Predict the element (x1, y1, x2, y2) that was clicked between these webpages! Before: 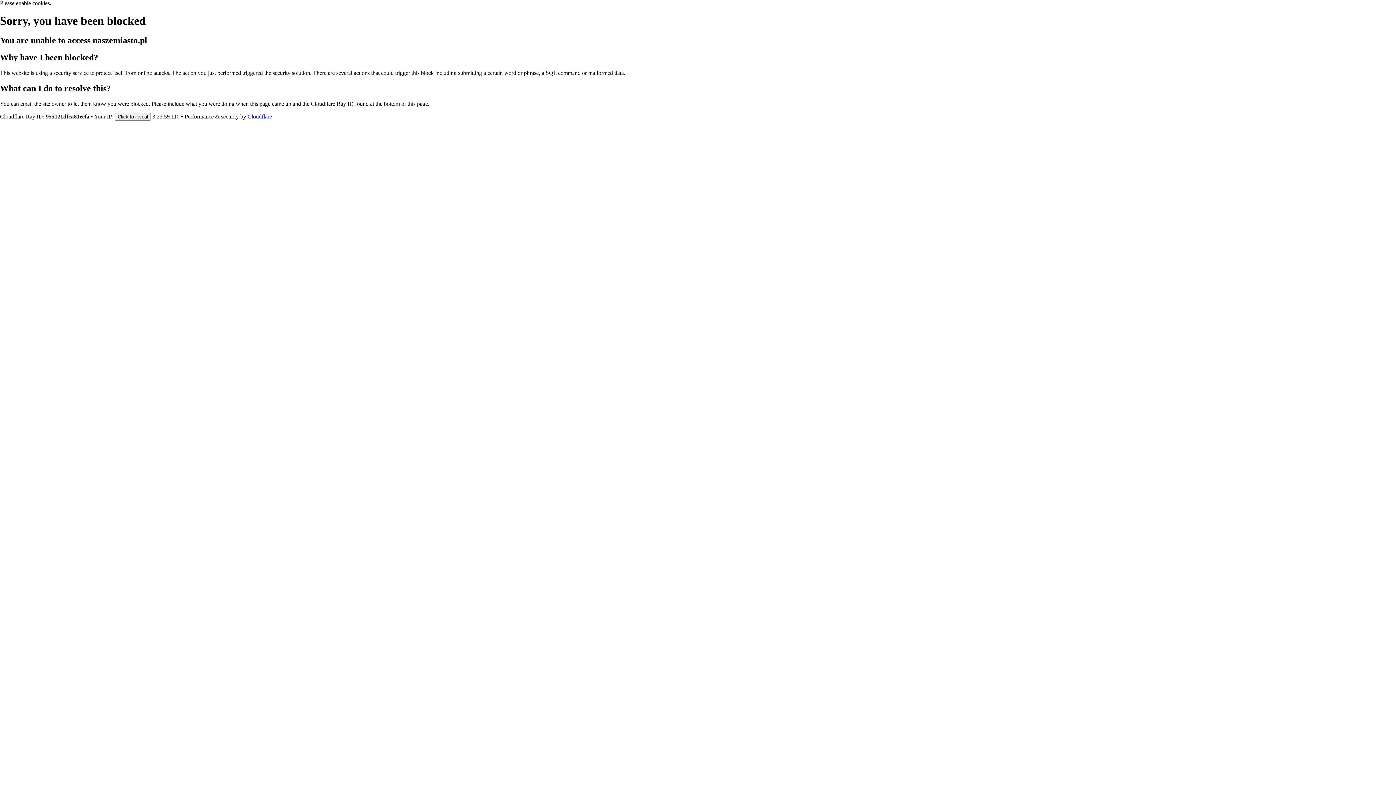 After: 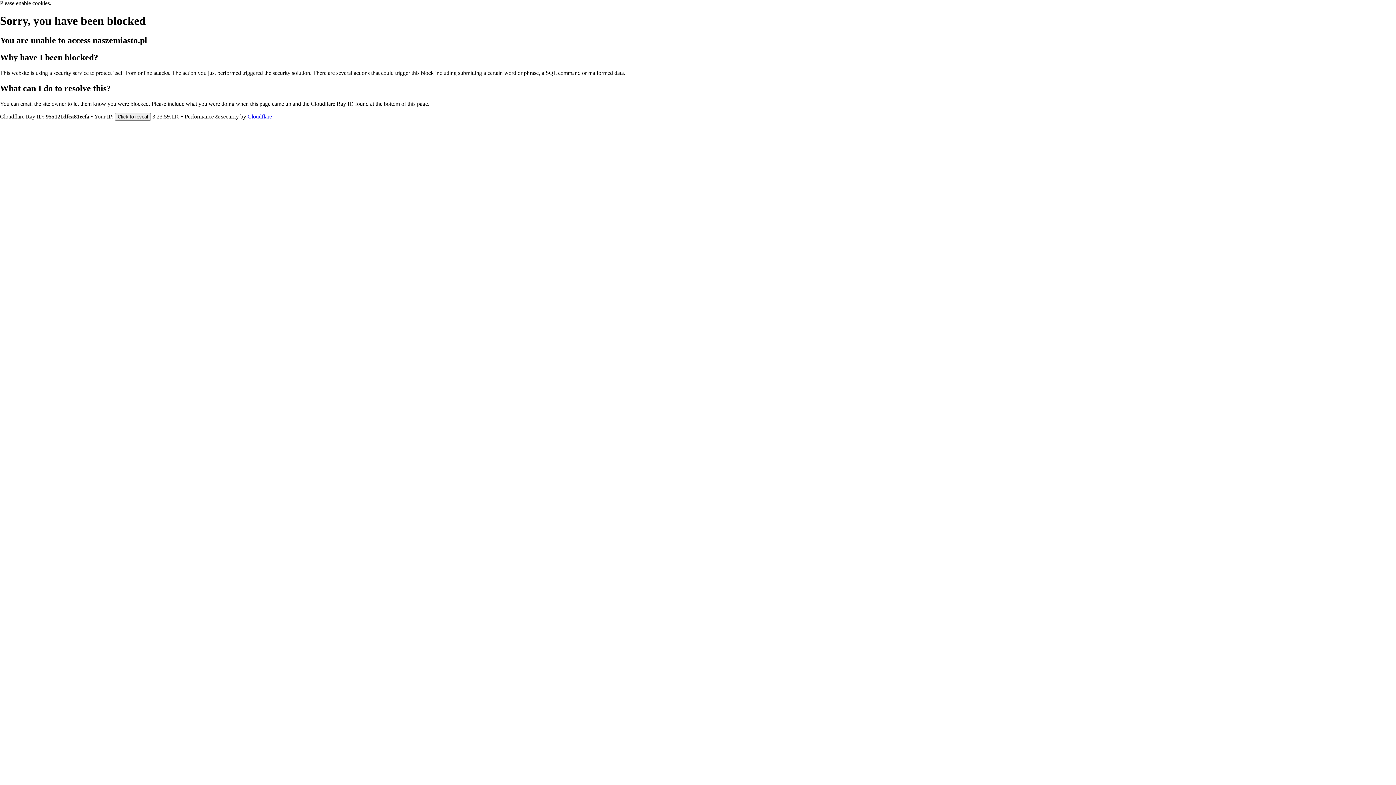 Action: label: Cloudflare bbox: (247, 113, 272, 119)